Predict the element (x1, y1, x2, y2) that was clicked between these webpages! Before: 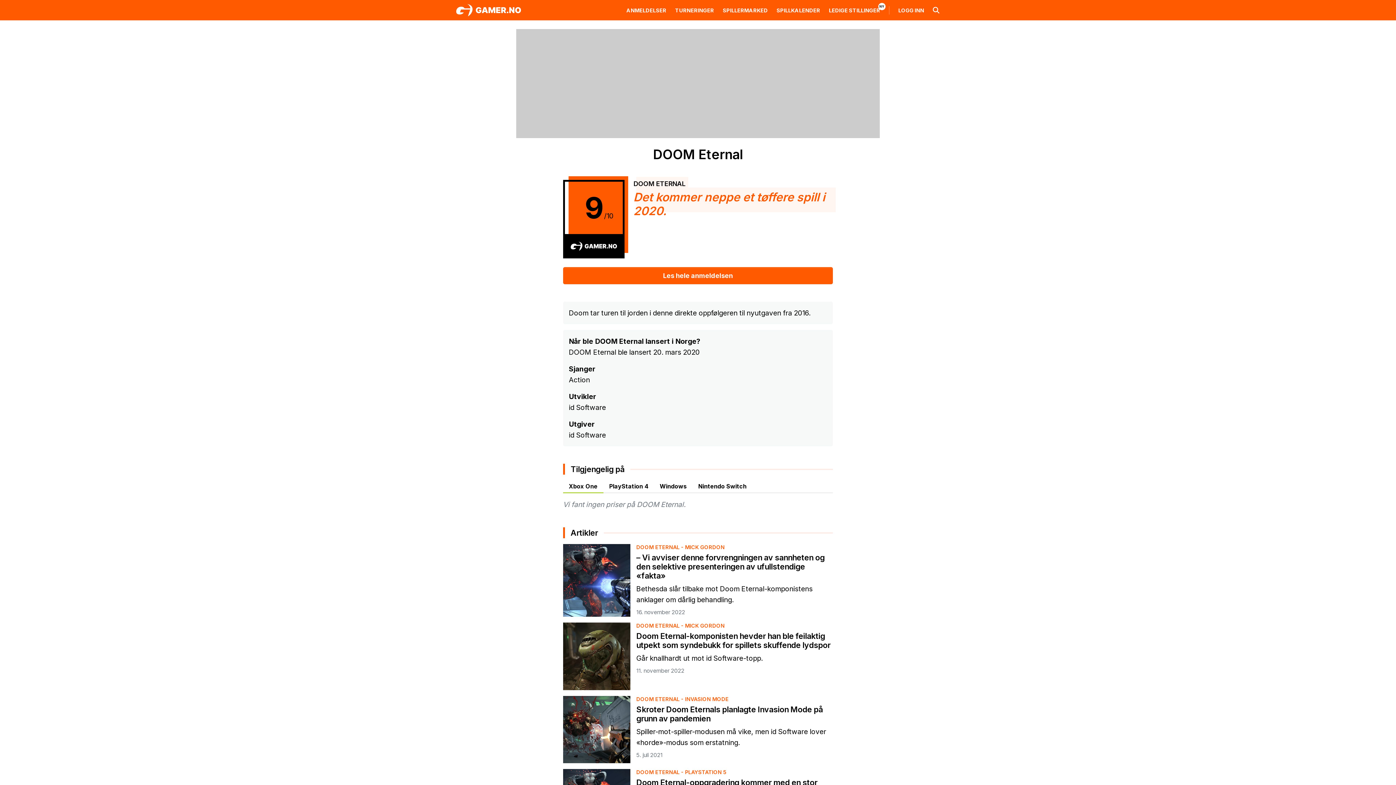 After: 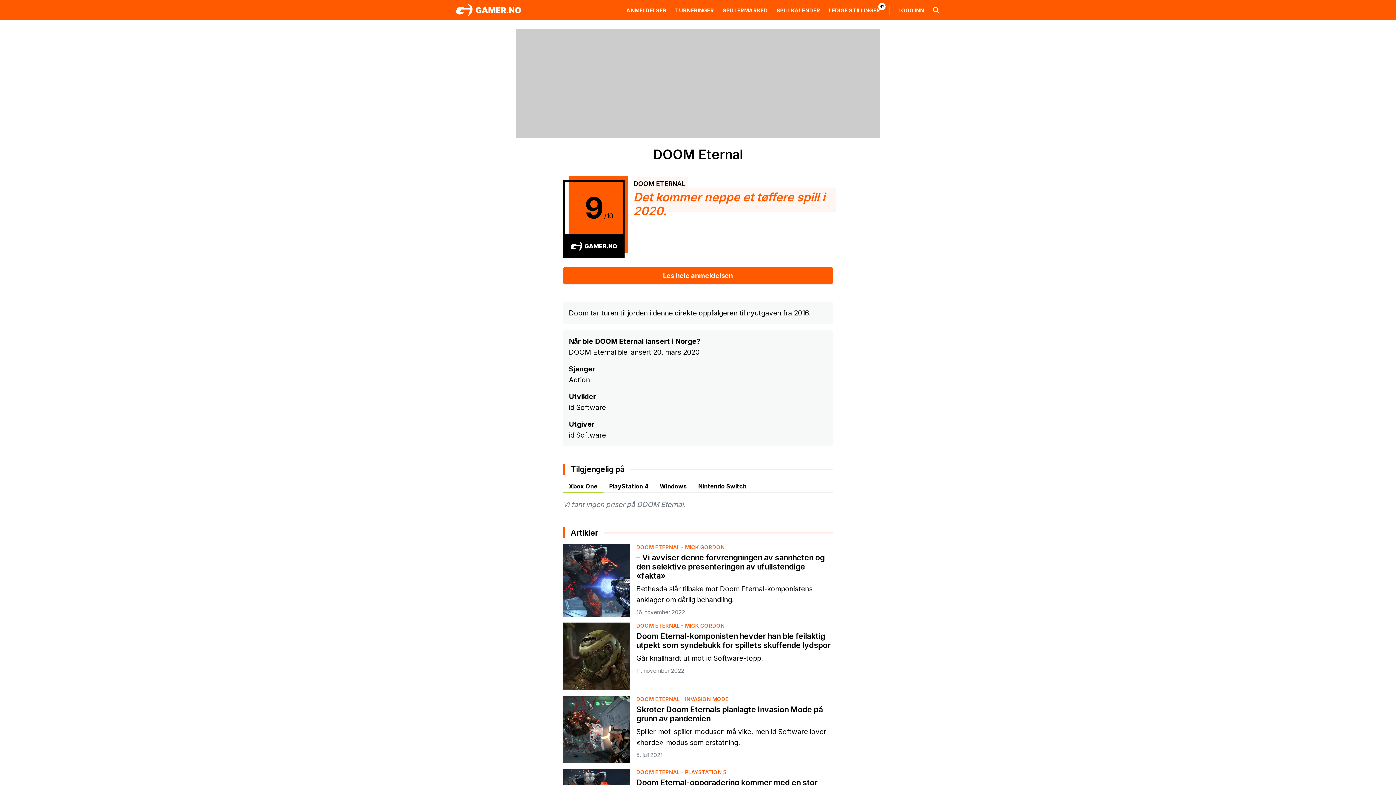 Action: bbox: (675, 7, 714, 13) label: TURNERINGER